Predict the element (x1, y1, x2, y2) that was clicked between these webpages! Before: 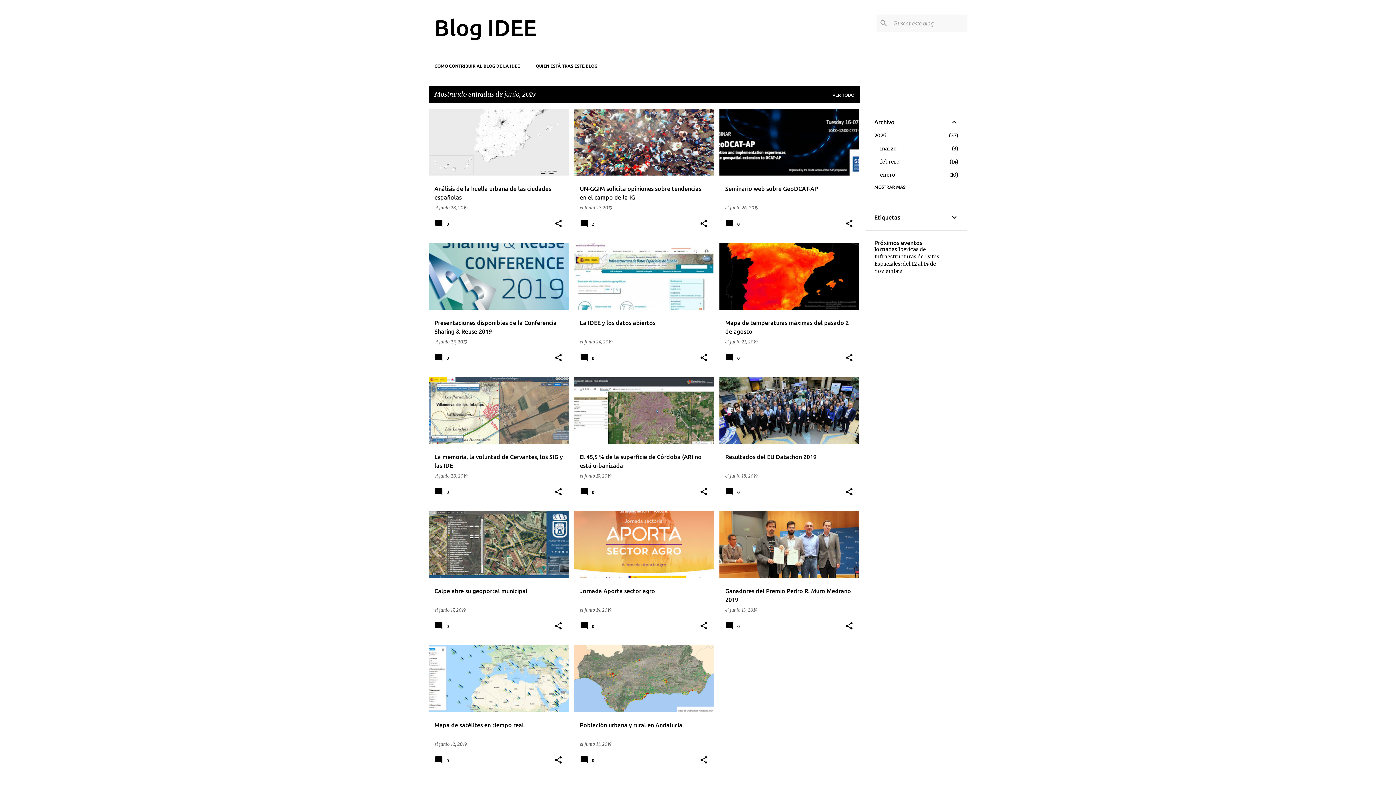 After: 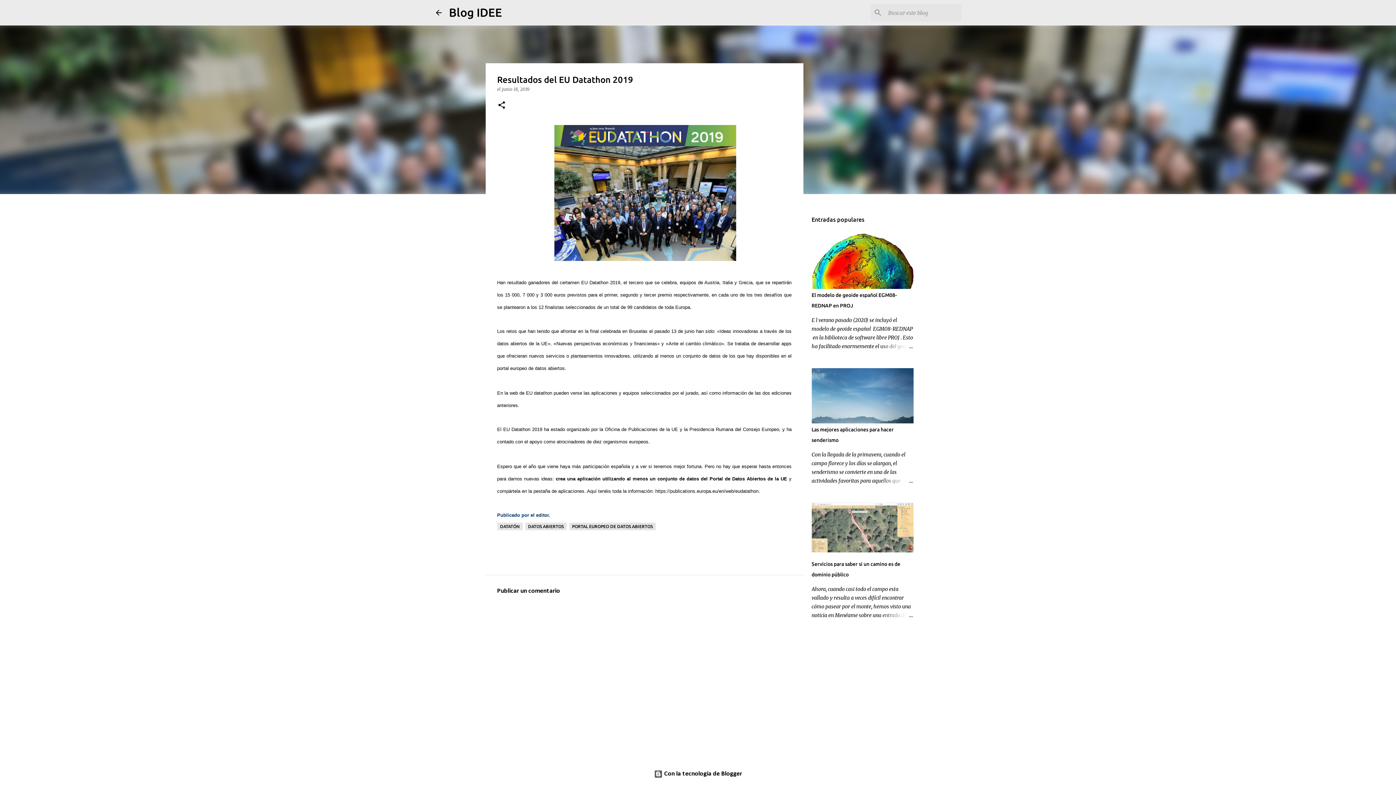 Action: bbox: (730, 473, 757, 478) label: junio 18, 2019